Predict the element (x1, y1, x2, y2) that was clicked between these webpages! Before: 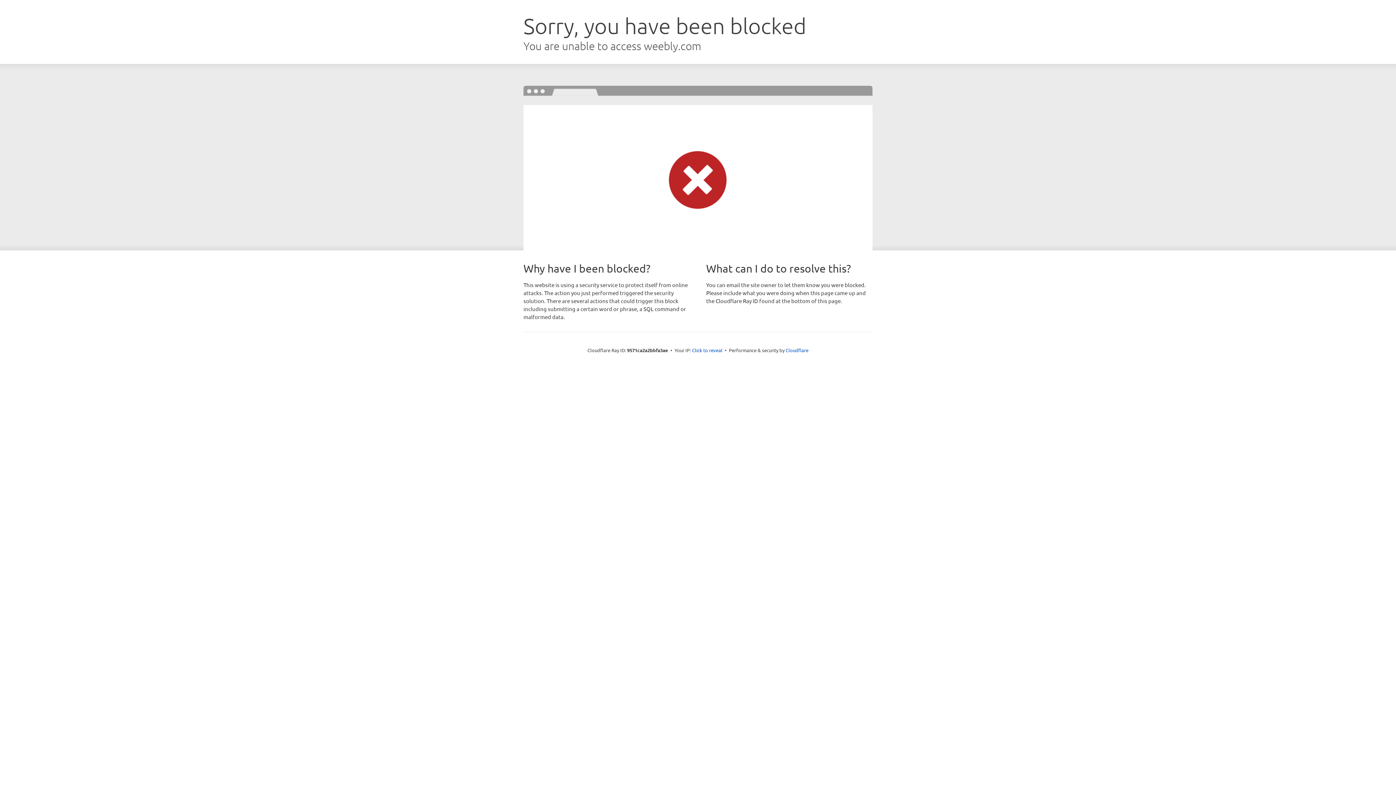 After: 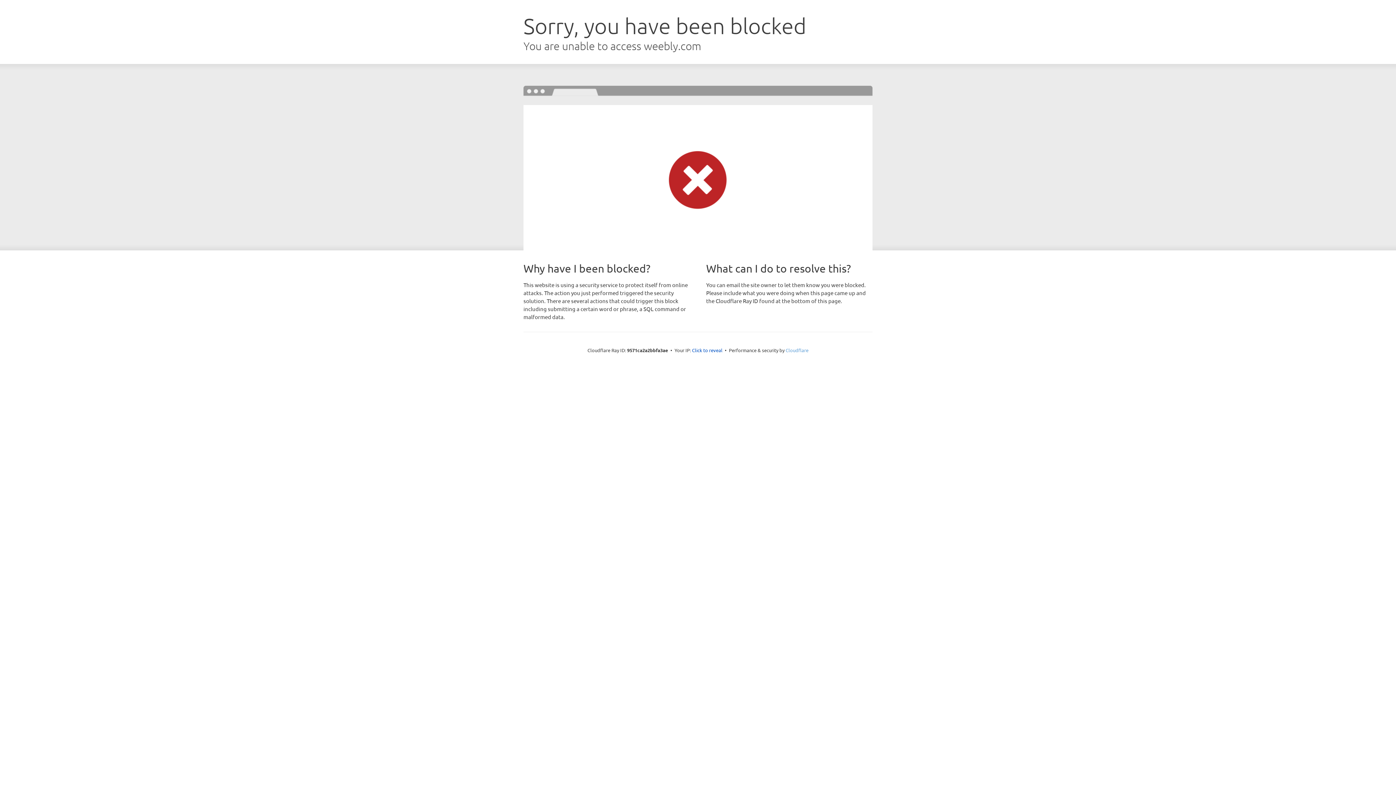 Action: label: Cloudflare bbox: (785, 347, 808, 353)